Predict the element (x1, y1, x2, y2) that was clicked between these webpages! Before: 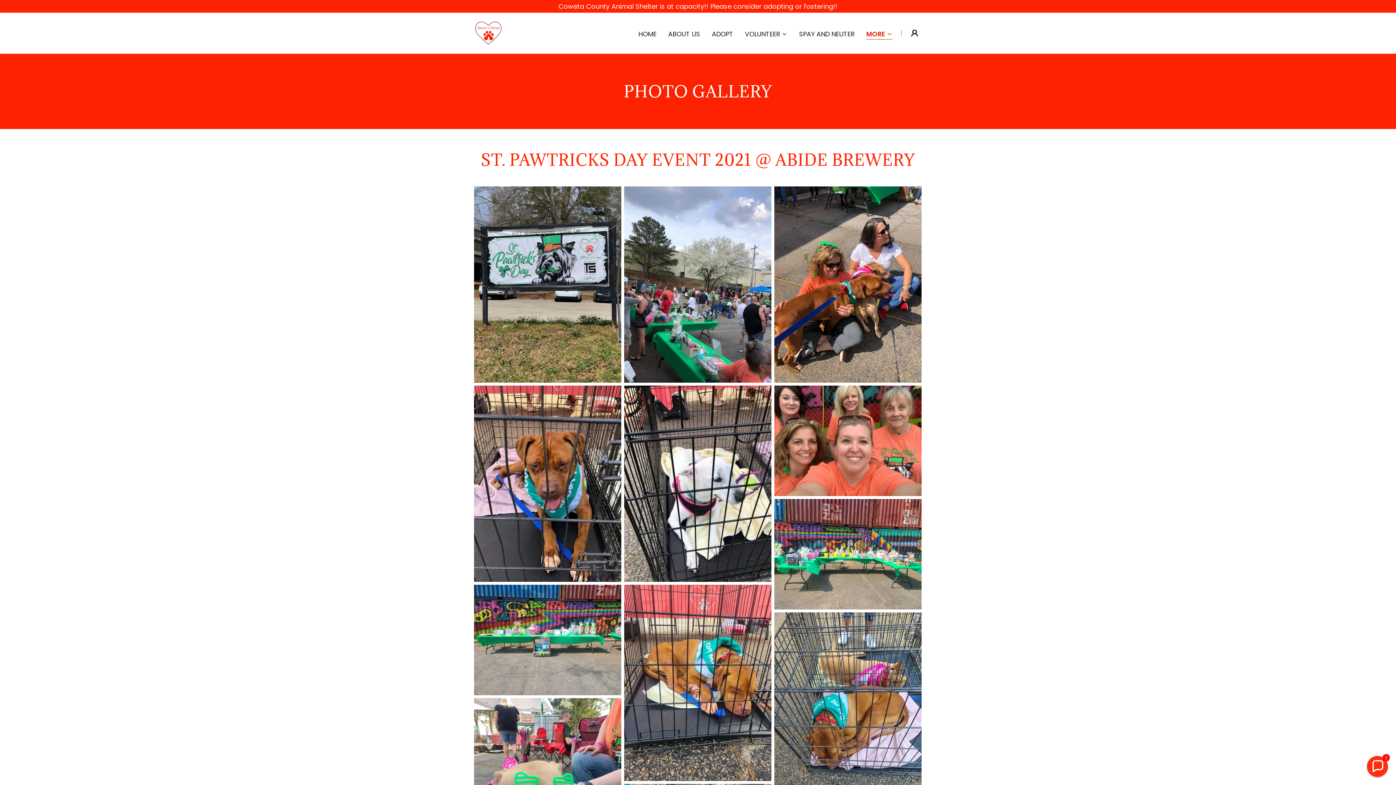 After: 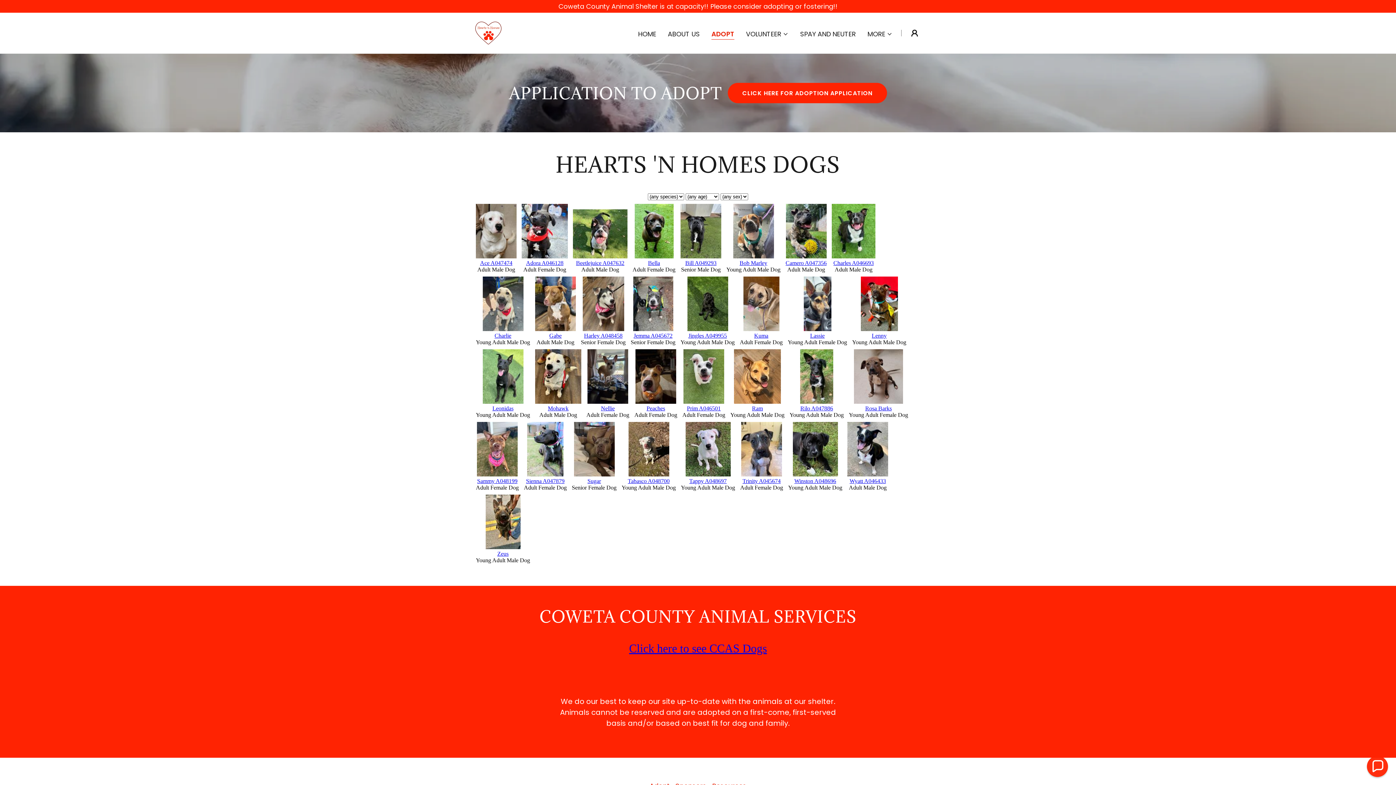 Action: bbox: (709, 27, 735, 40) label: ADOPT